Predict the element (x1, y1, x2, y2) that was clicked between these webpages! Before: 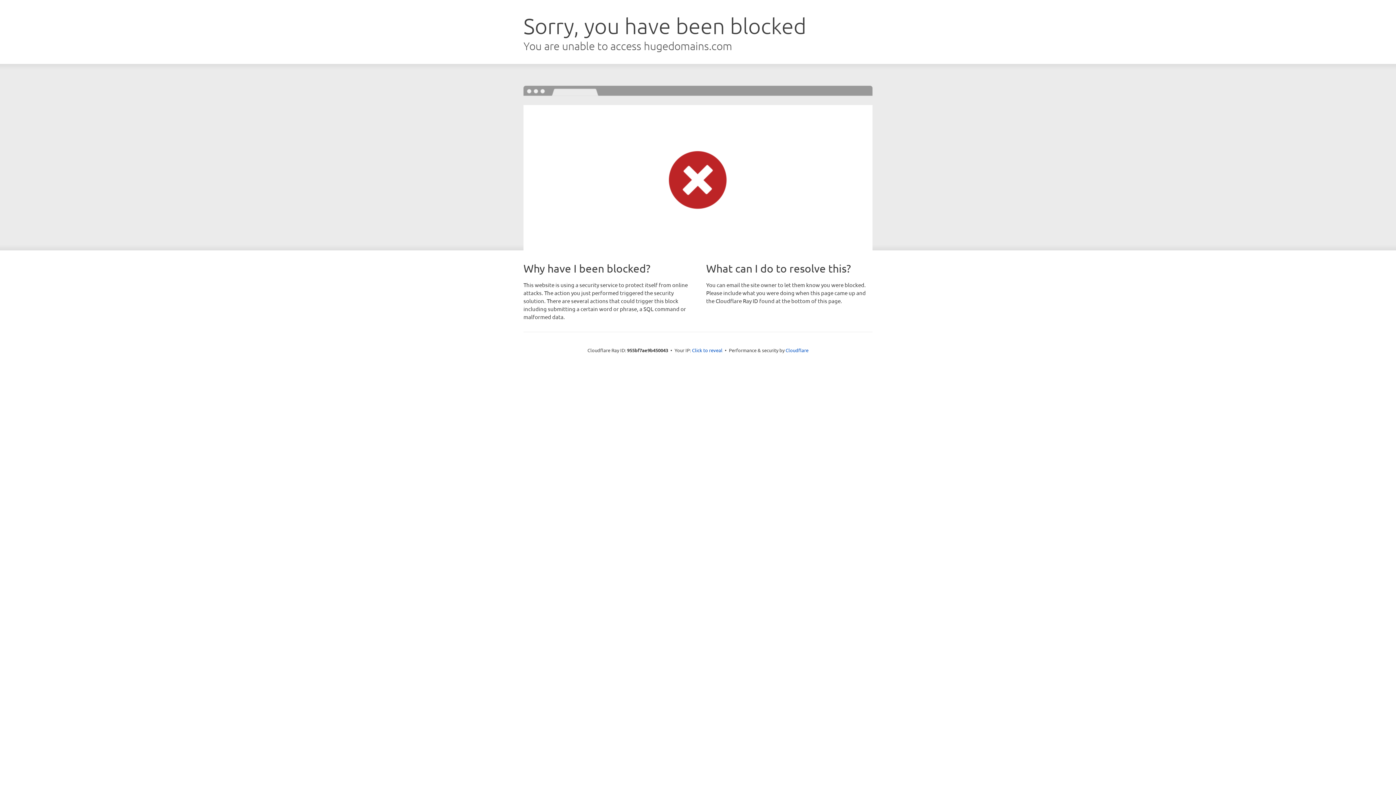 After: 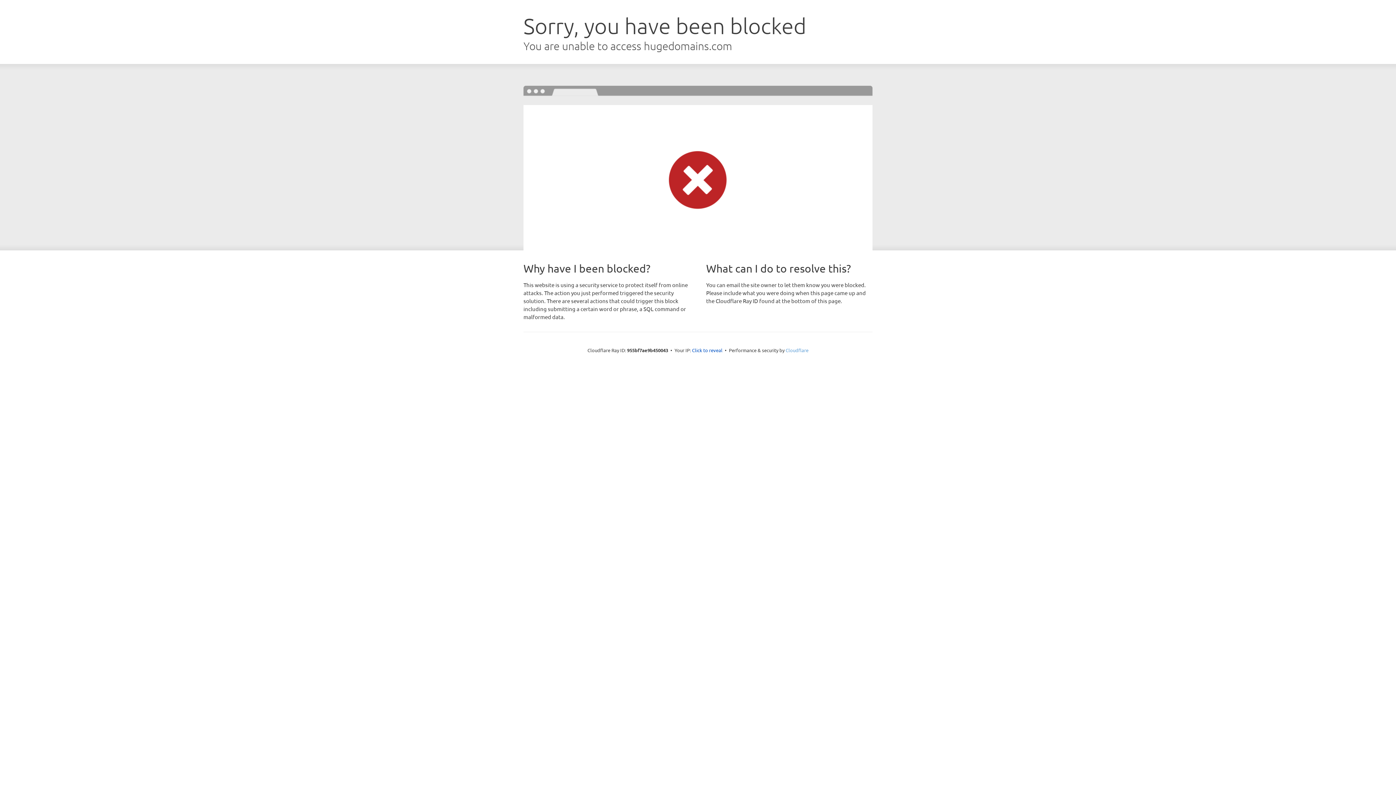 Action: label: Cloudflare bbox: (785, 347, 808, 353)